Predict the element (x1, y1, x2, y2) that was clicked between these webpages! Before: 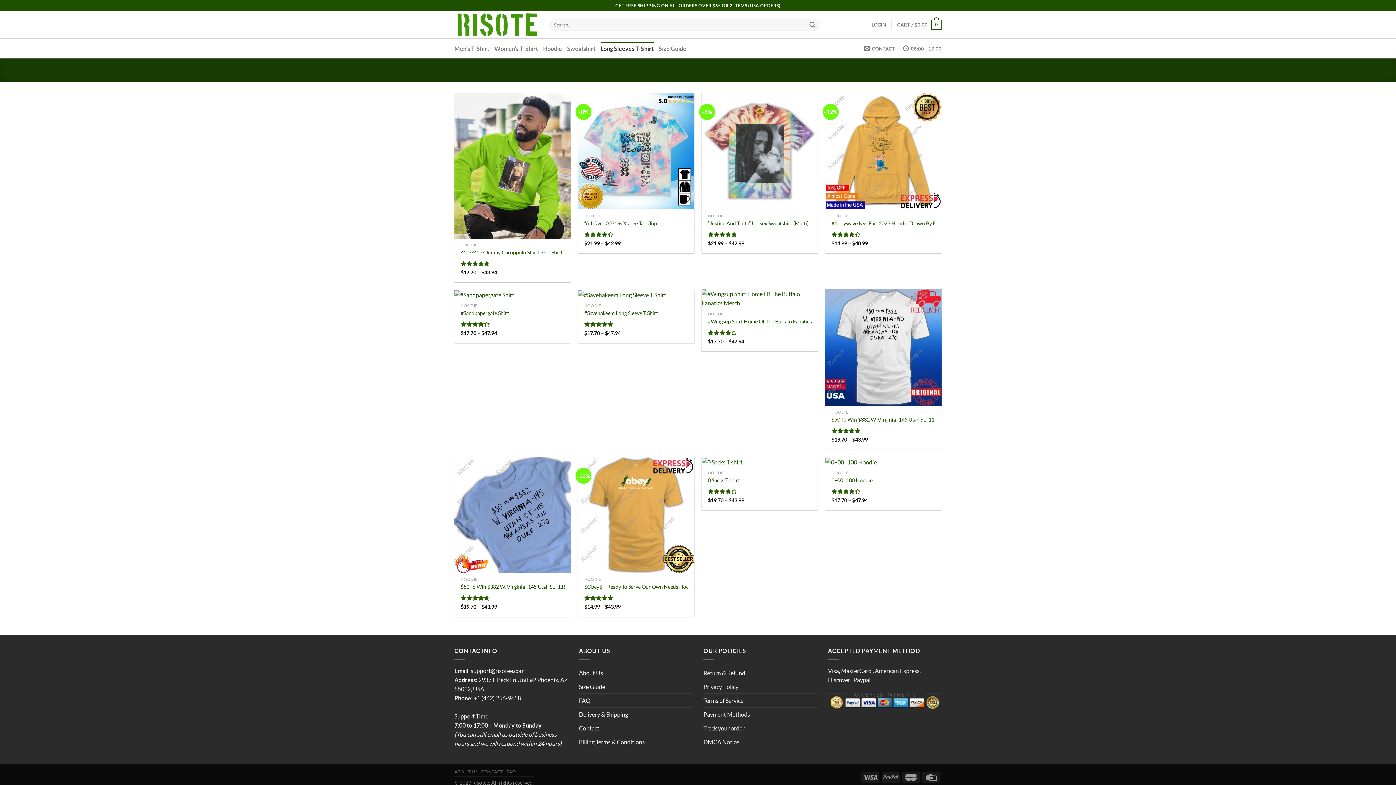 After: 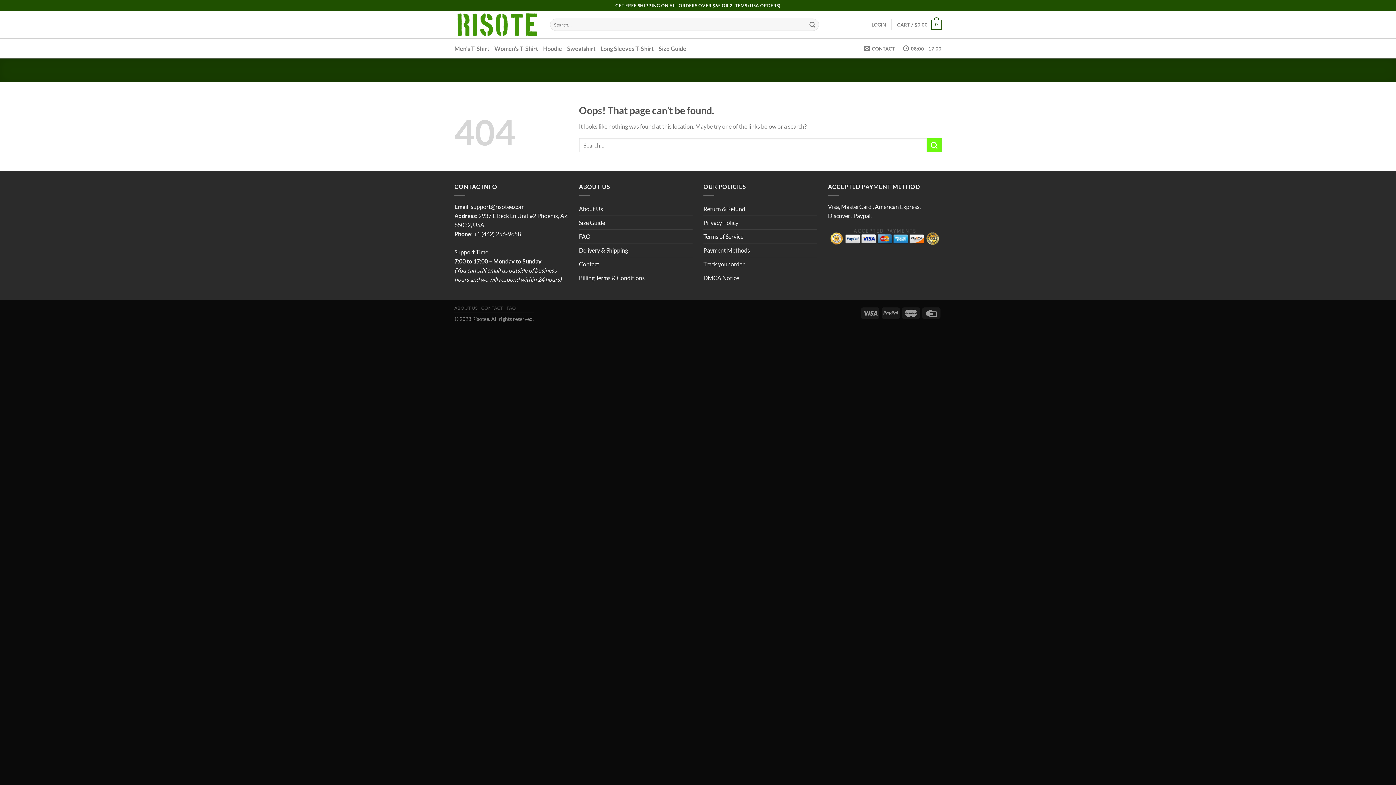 Action: bbox: (806, 18, 818, 30) label: Submit